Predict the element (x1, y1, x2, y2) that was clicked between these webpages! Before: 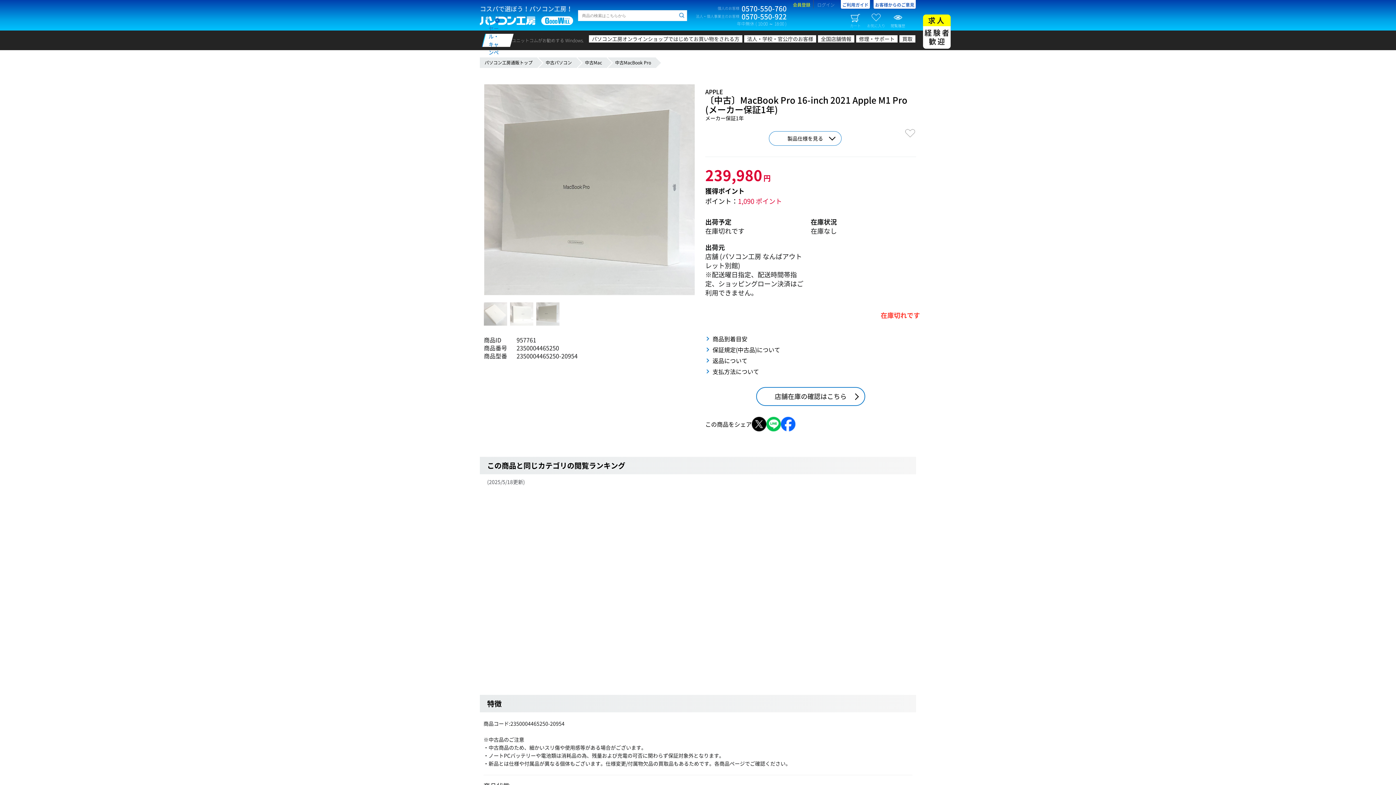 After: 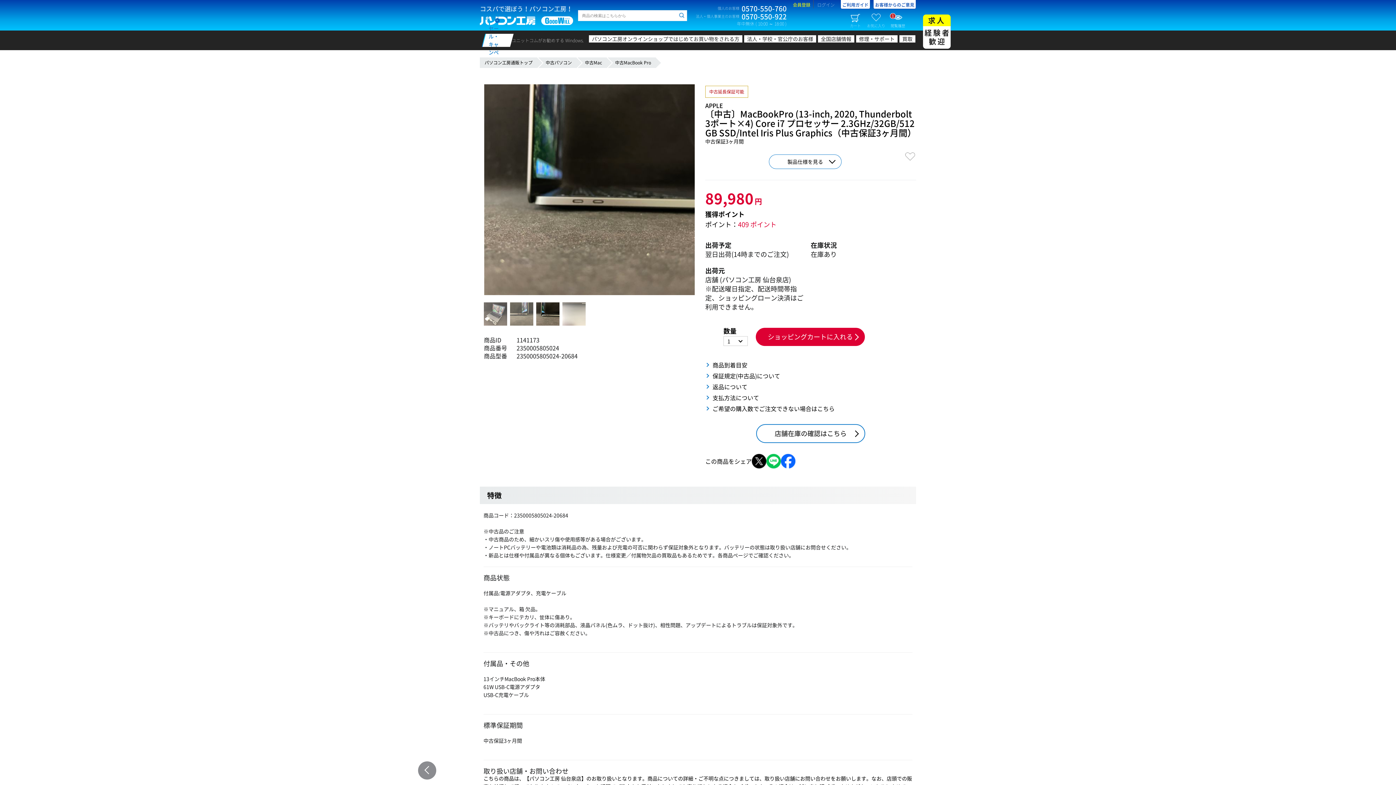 Action: label: 4位

商品ID
1141173

APPLE 〔中古〕MacBookPro (13-inch, 2020, Thunderbolt 3ポート×4) Core i7 プロセッサー 2.3GHz/32GB/512GB SSD/Intel Iris Plus Graphics(中古保証3ヶ月間)

中古延長保証可能
 

89,980円

この商品をお気に入り登録1

中古保証3ヶ月間 bbox: (810, 494, 912, 677)